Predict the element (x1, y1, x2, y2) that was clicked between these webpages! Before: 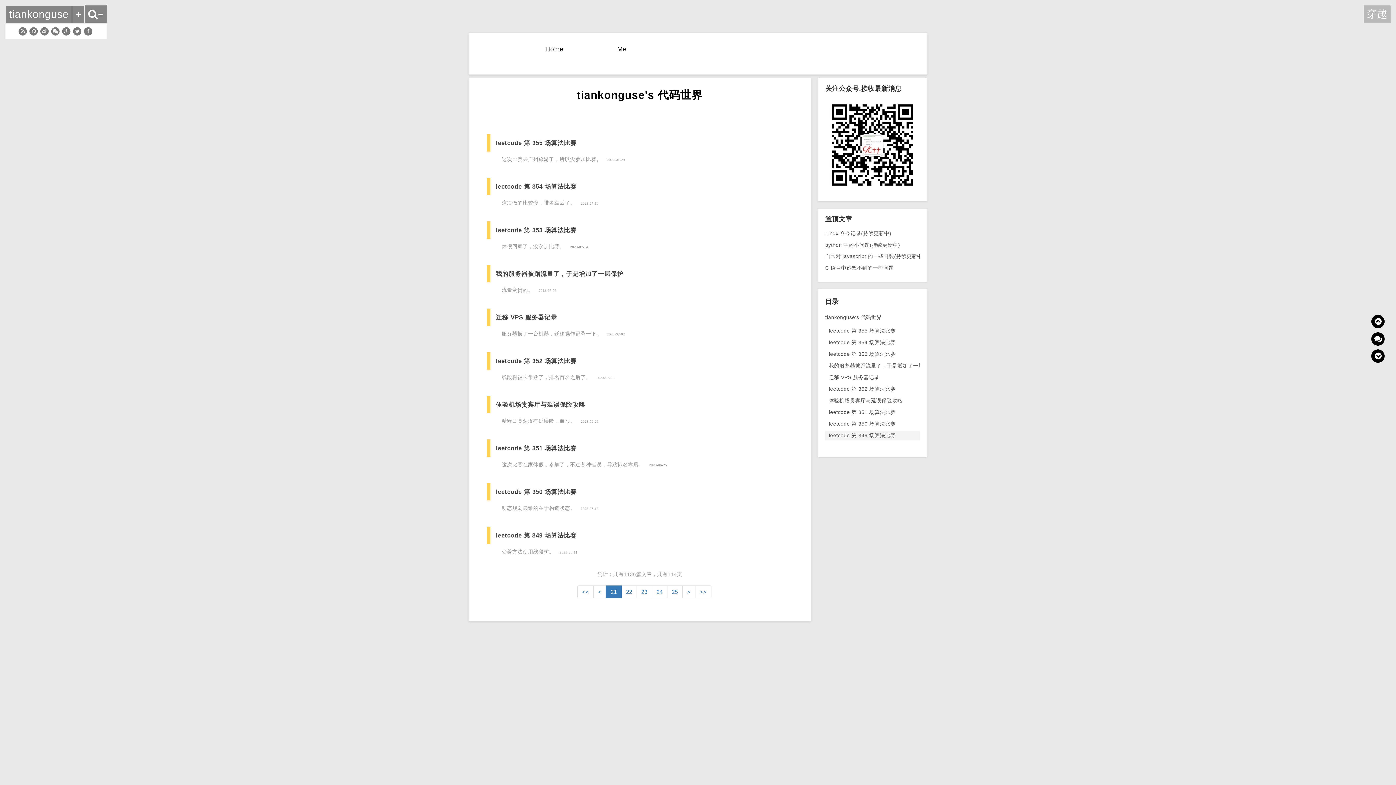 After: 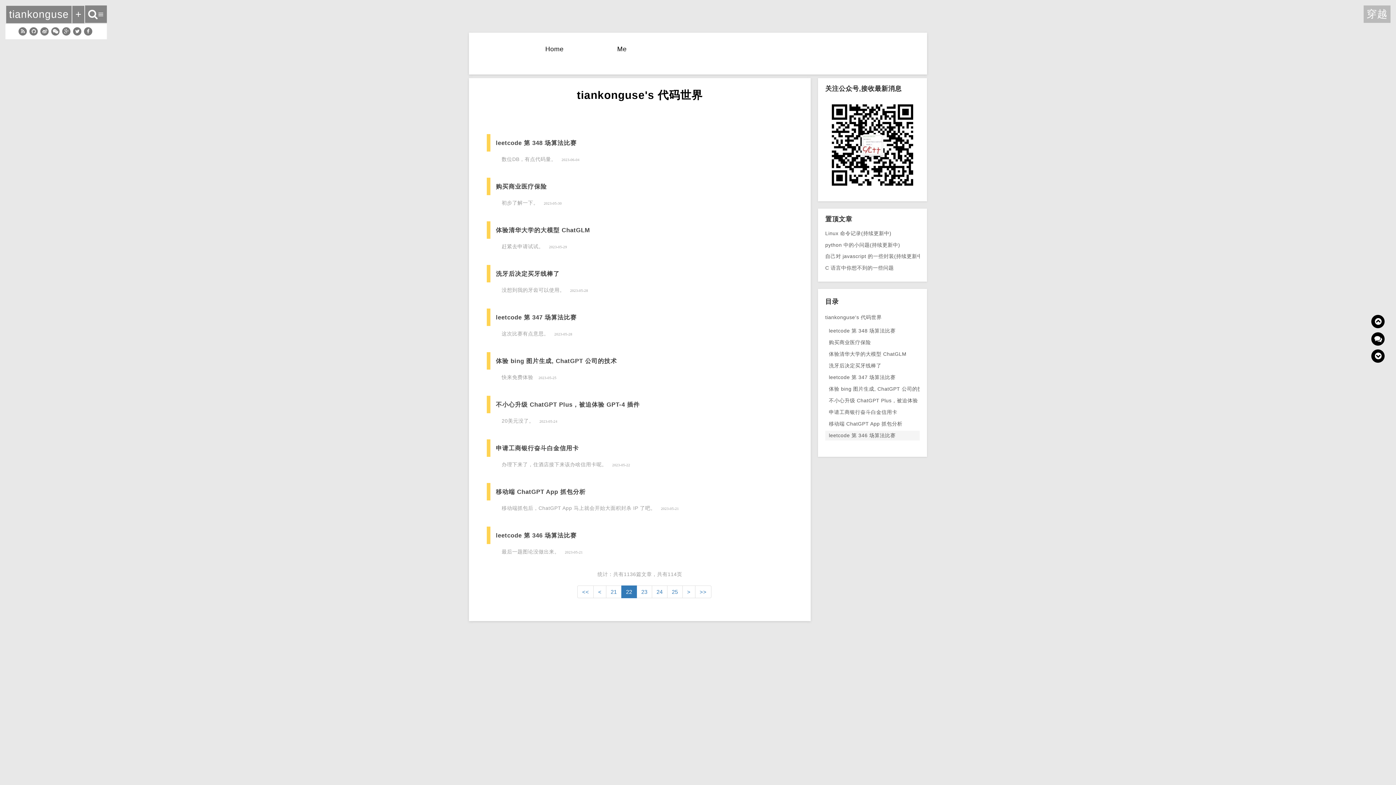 Action: bbox: (621, 585, 637, 598) label: 22